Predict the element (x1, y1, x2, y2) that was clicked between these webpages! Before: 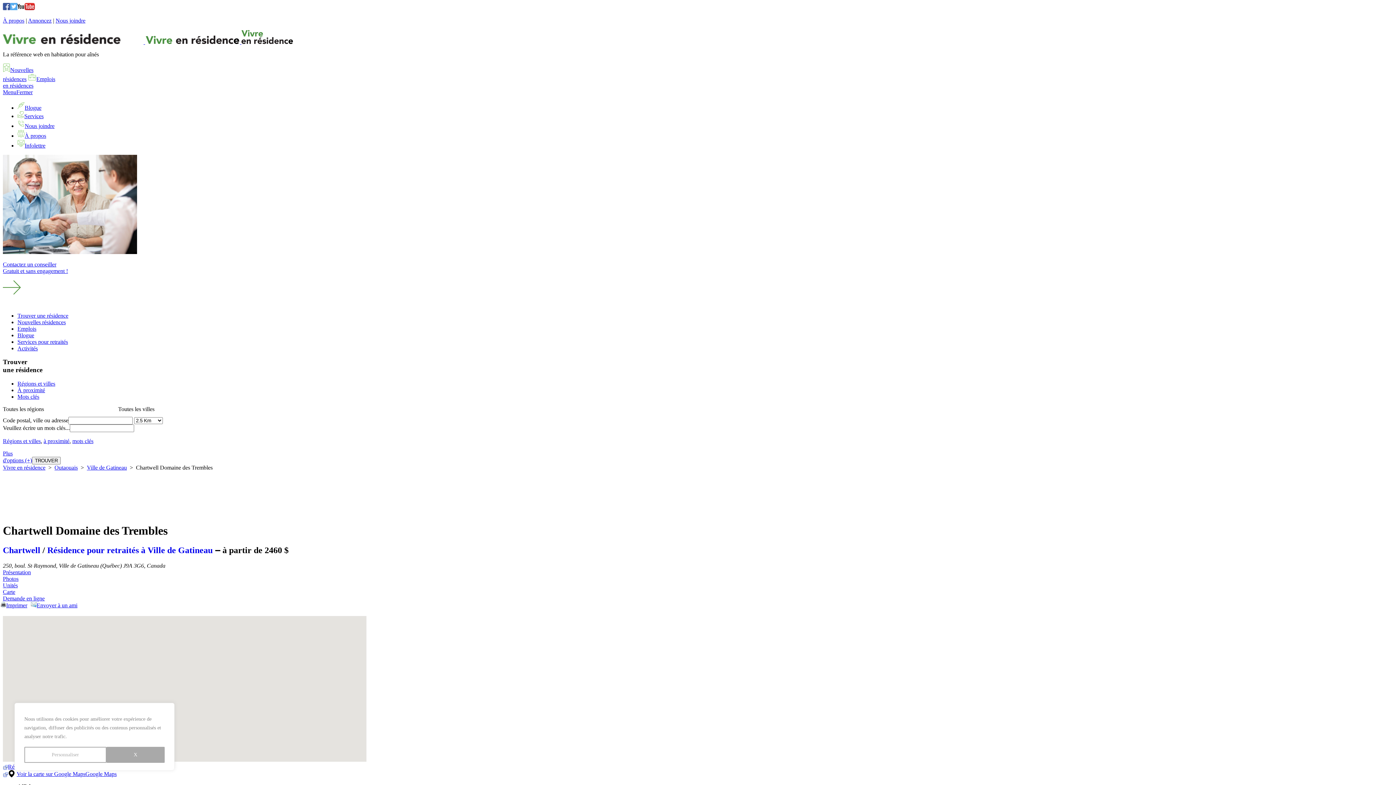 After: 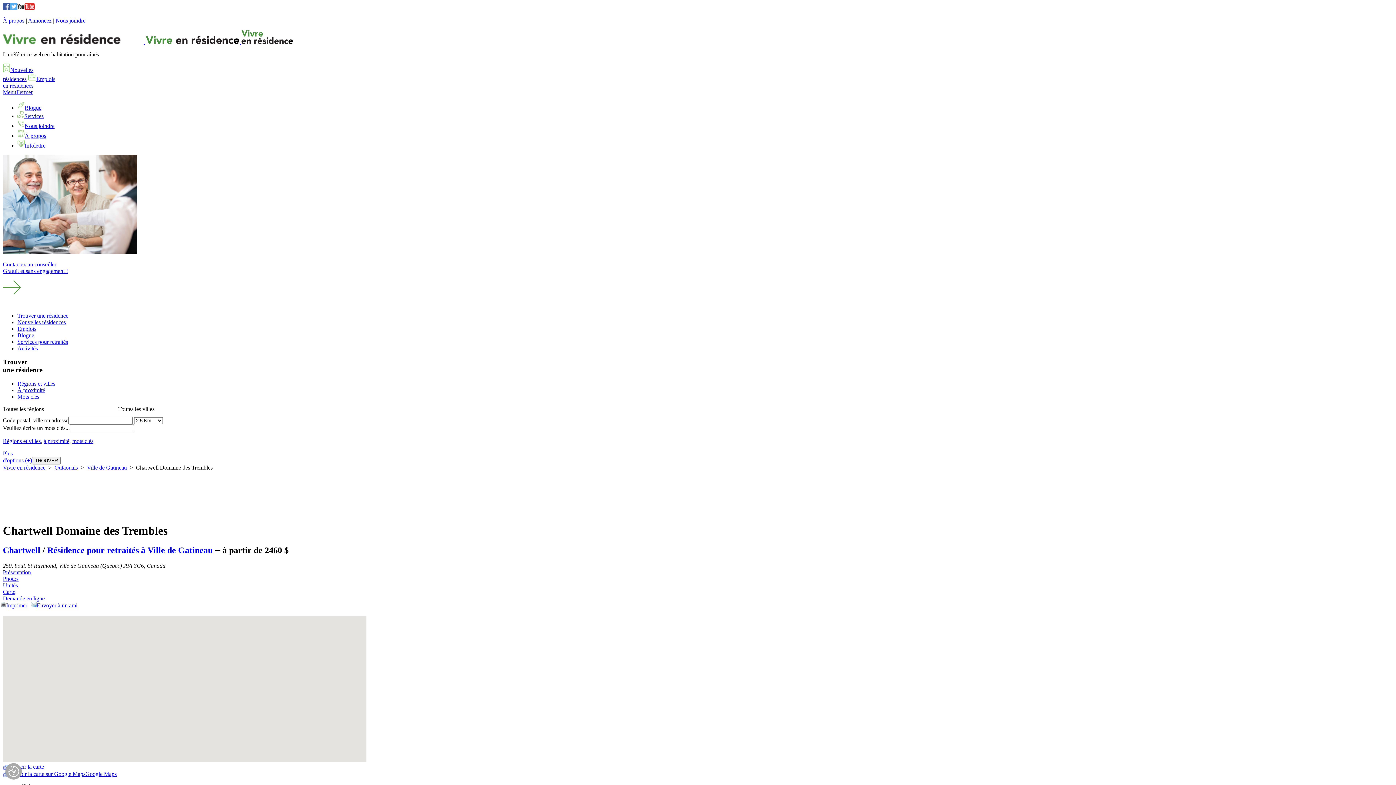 Action: label: X bbox: (106, 747, 164, 763)